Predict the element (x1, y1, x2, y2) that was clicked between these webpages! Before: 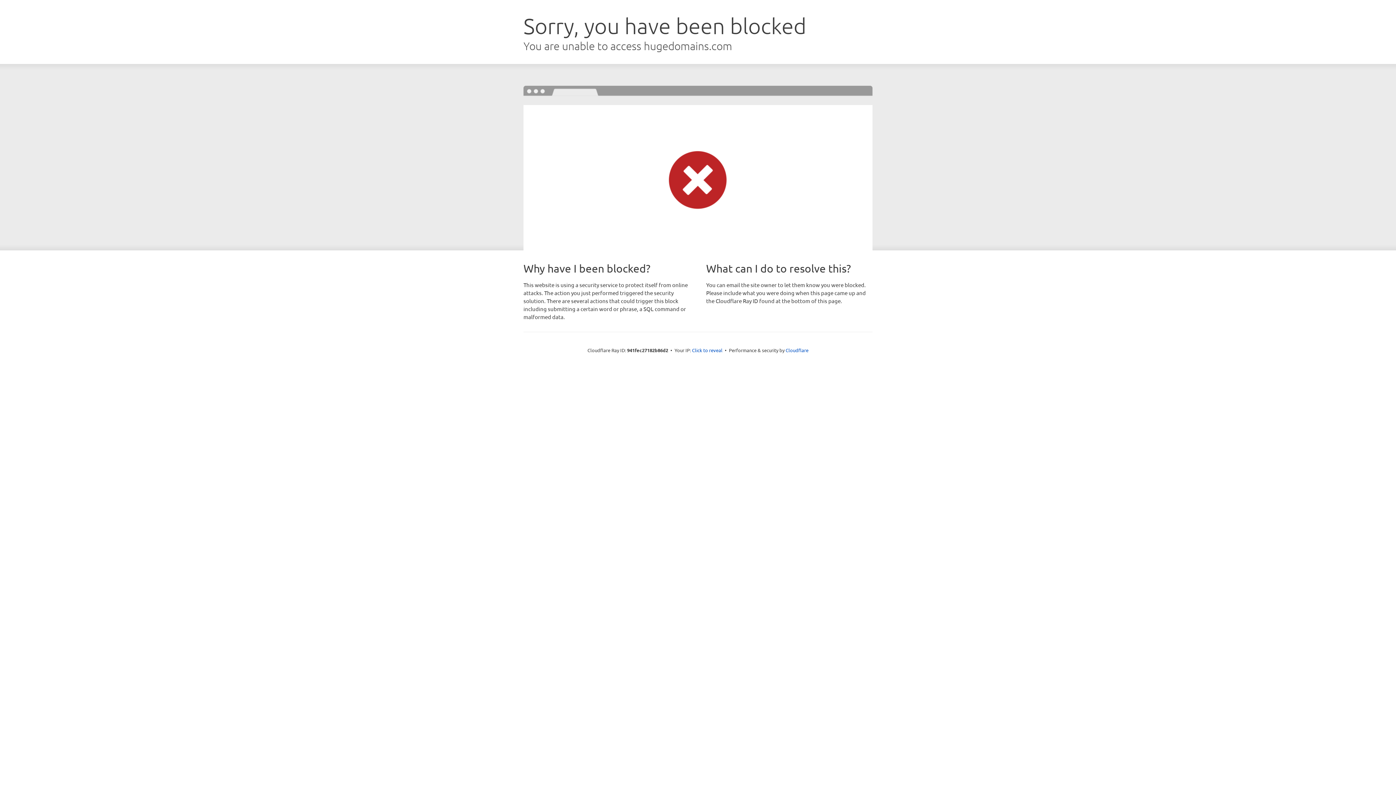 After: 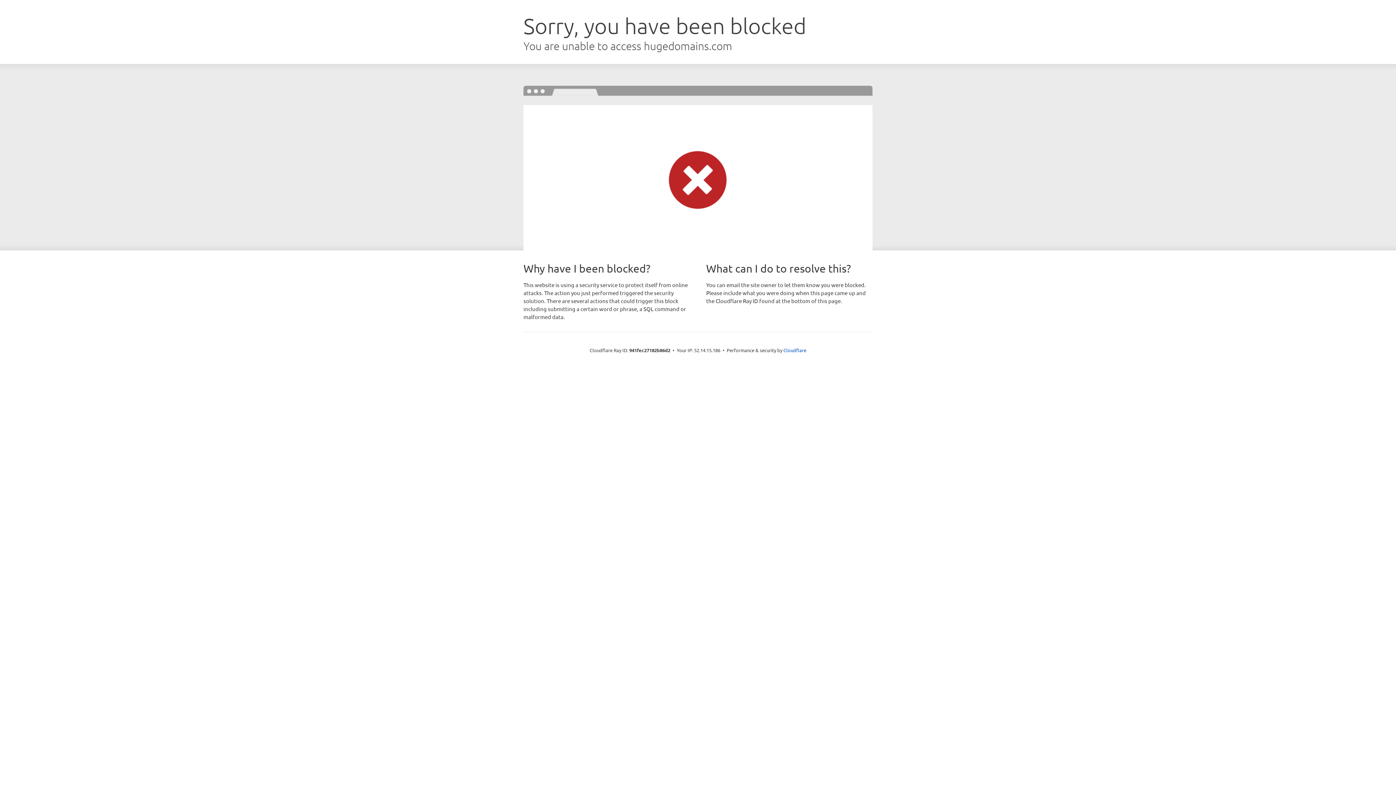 Action: label: Click to reveal bbox: (692, 346, 722, 353)